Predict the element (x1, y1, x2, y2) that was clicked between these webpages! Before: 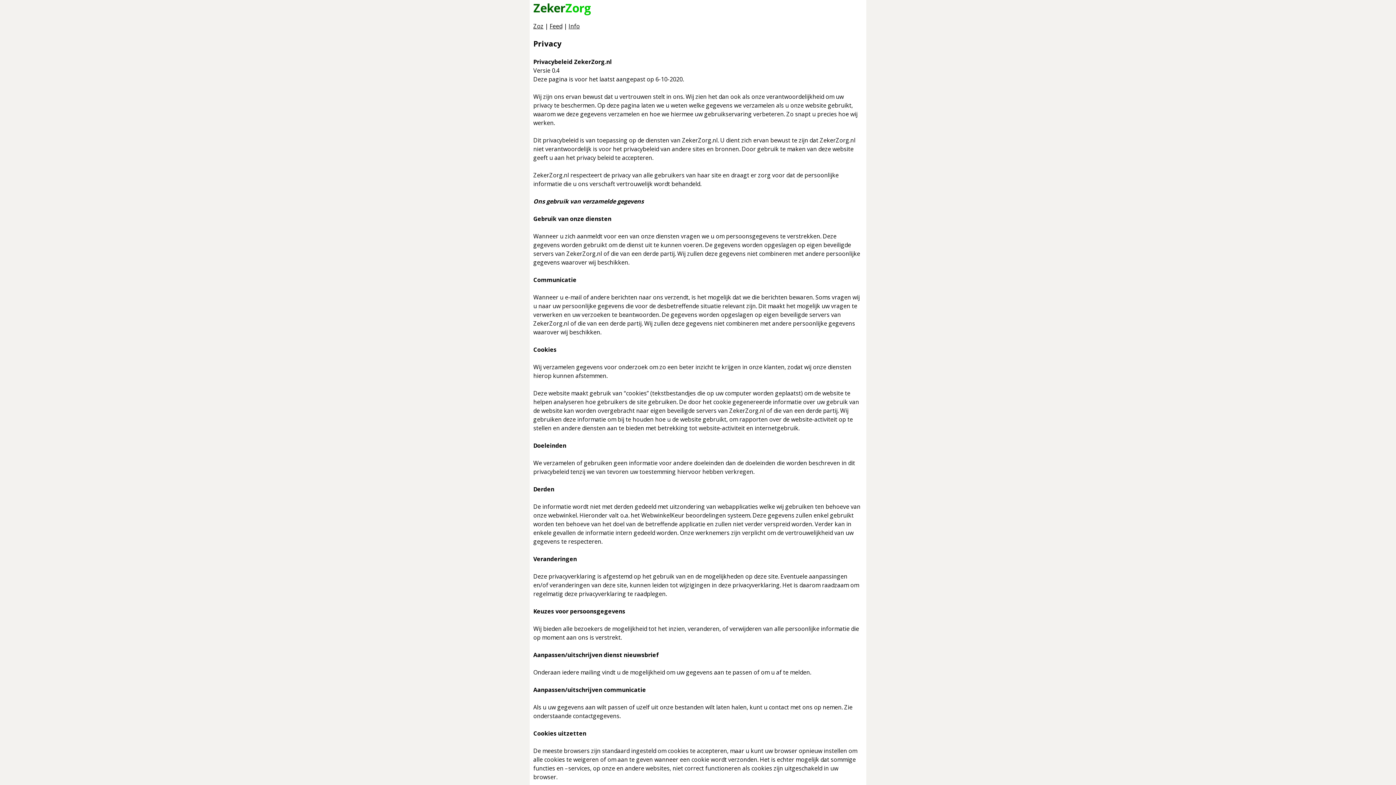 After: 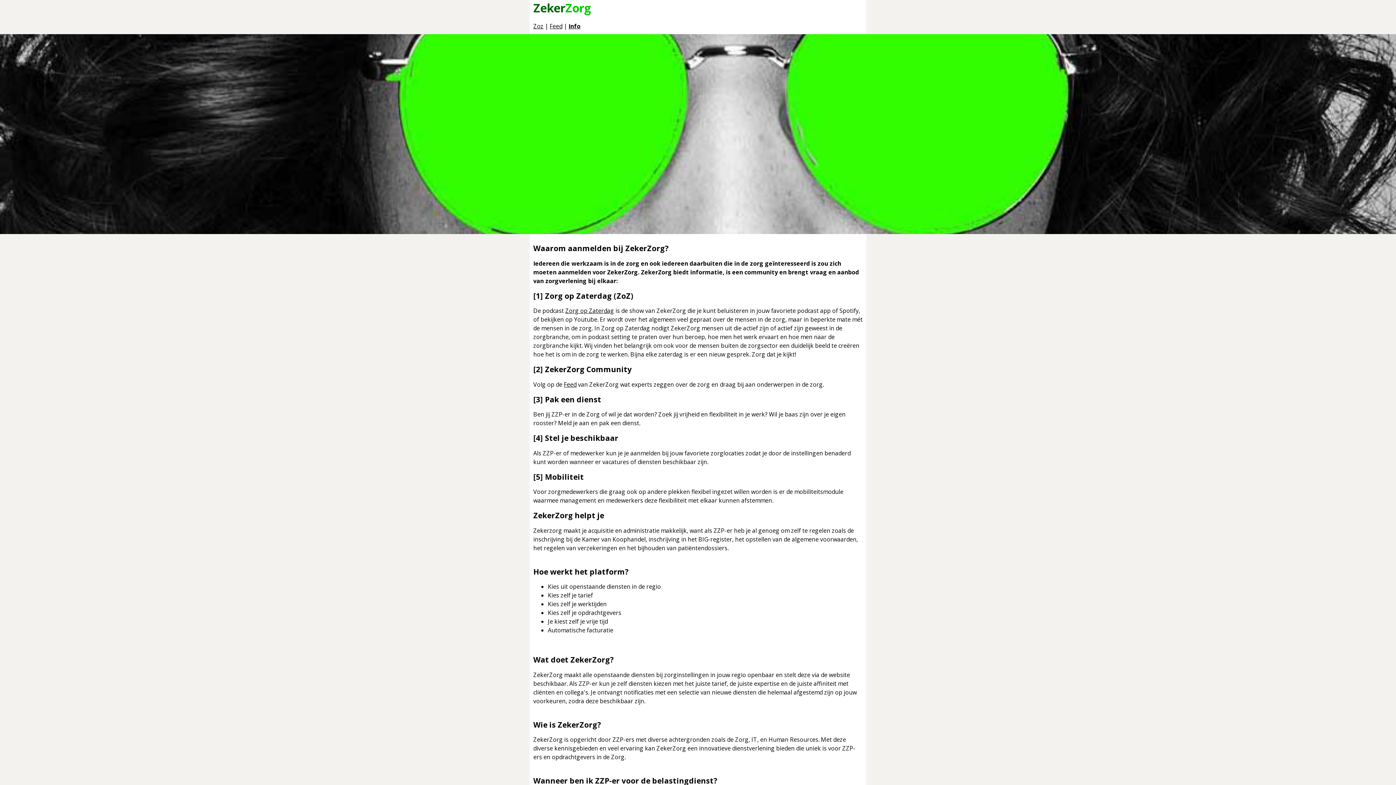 Action: label: ZekerZorg bbox: (533, 6, 591, 14)